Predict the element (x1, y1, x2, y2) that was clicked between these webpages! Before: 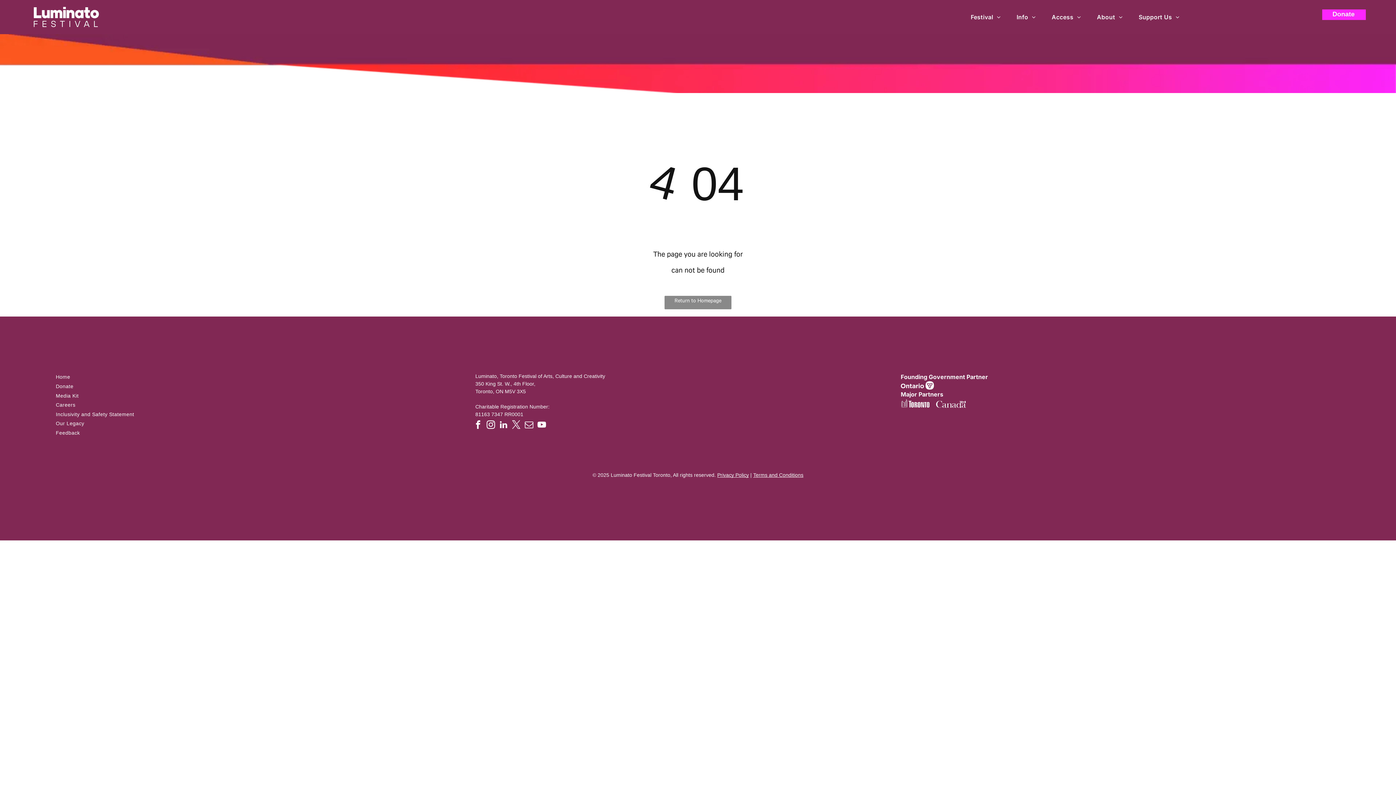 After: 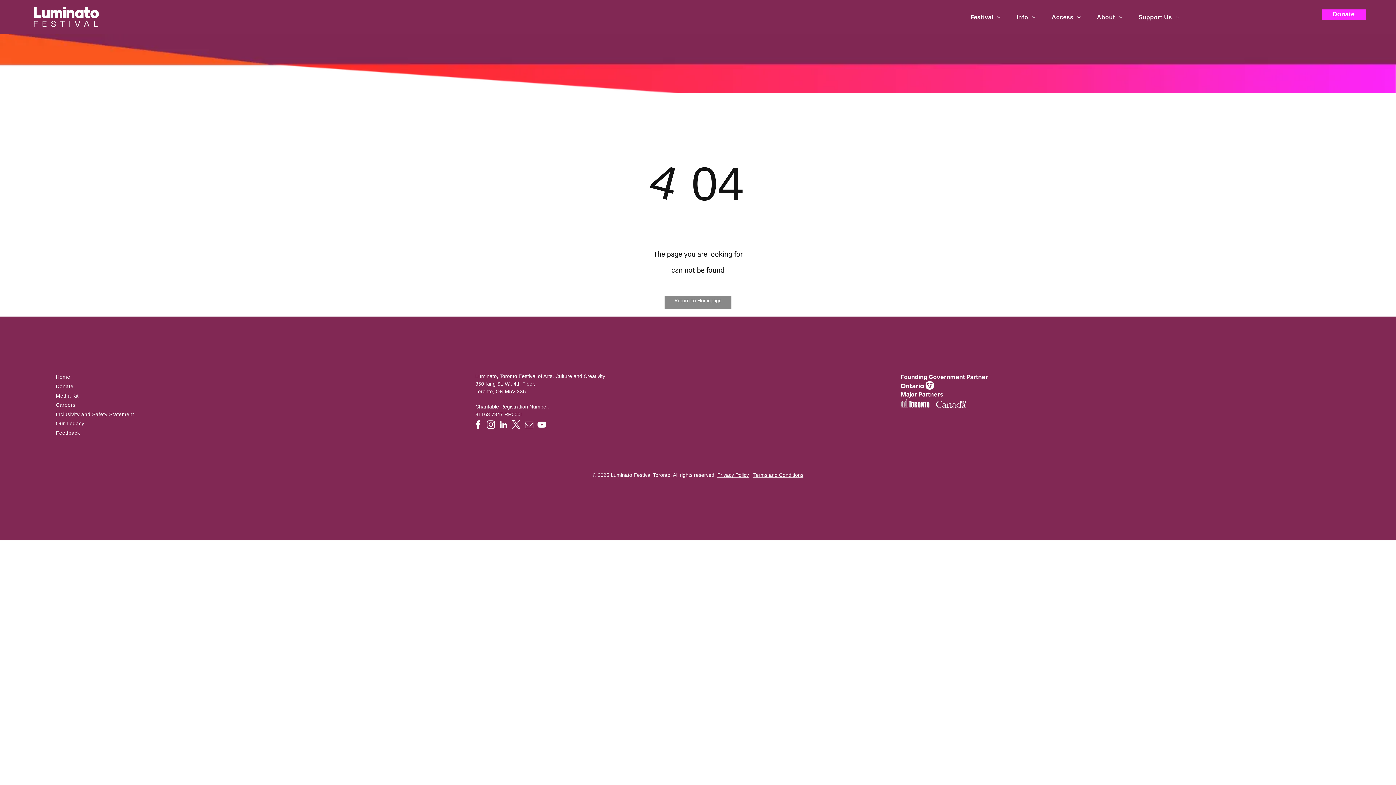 Action: label: linkedin bbox: (497, 418, 510, 432)